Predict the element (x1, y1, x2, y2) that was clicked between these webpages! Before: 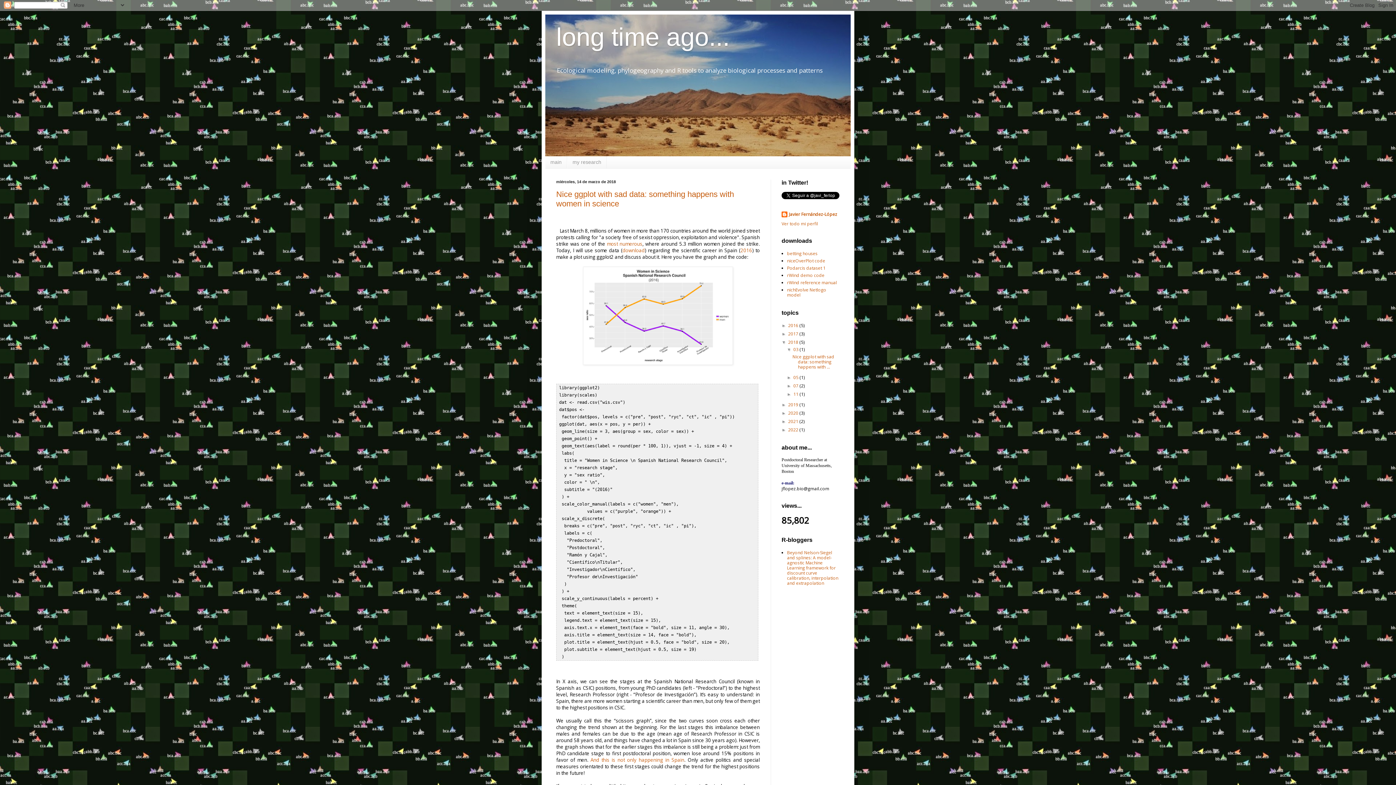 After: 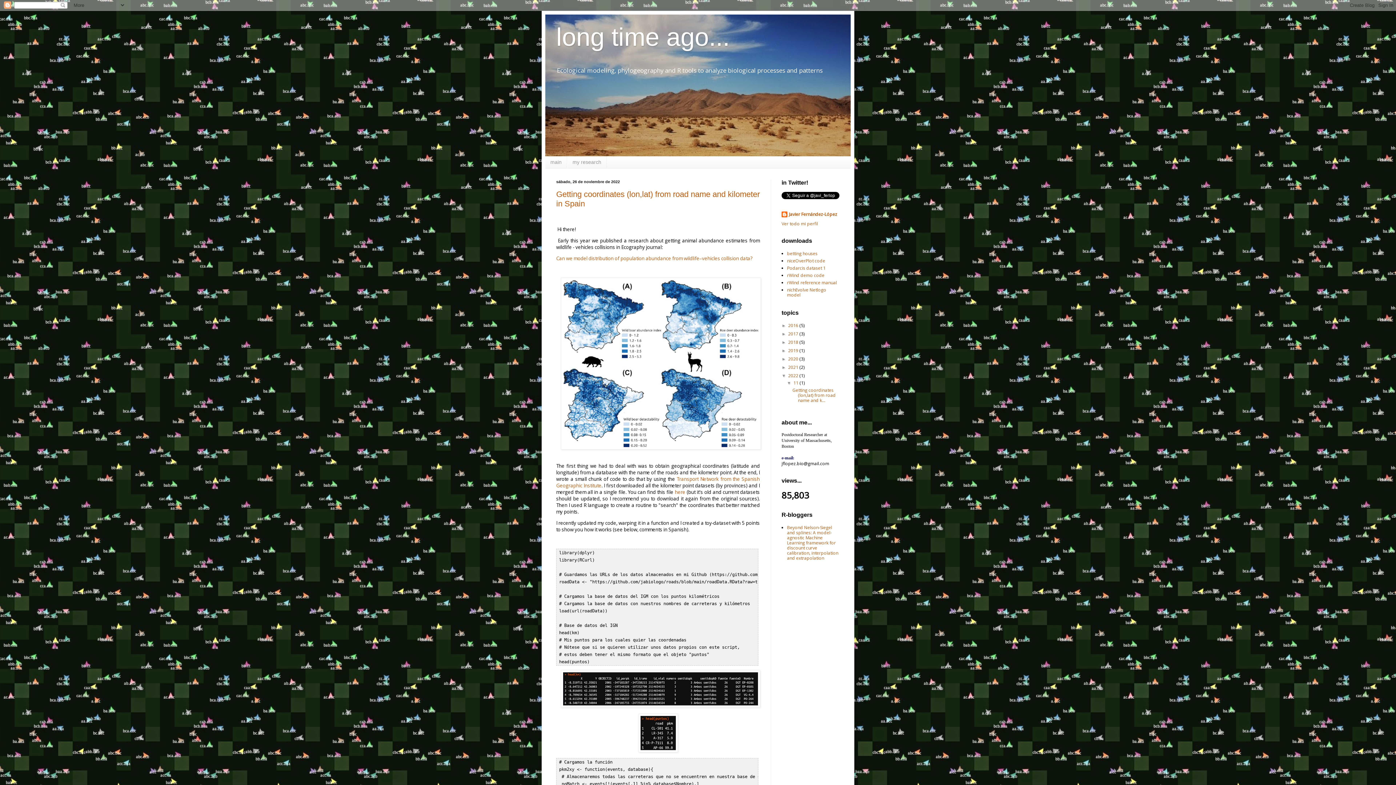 Action: label: 2022  bbox: (788, 426, 799, 433)